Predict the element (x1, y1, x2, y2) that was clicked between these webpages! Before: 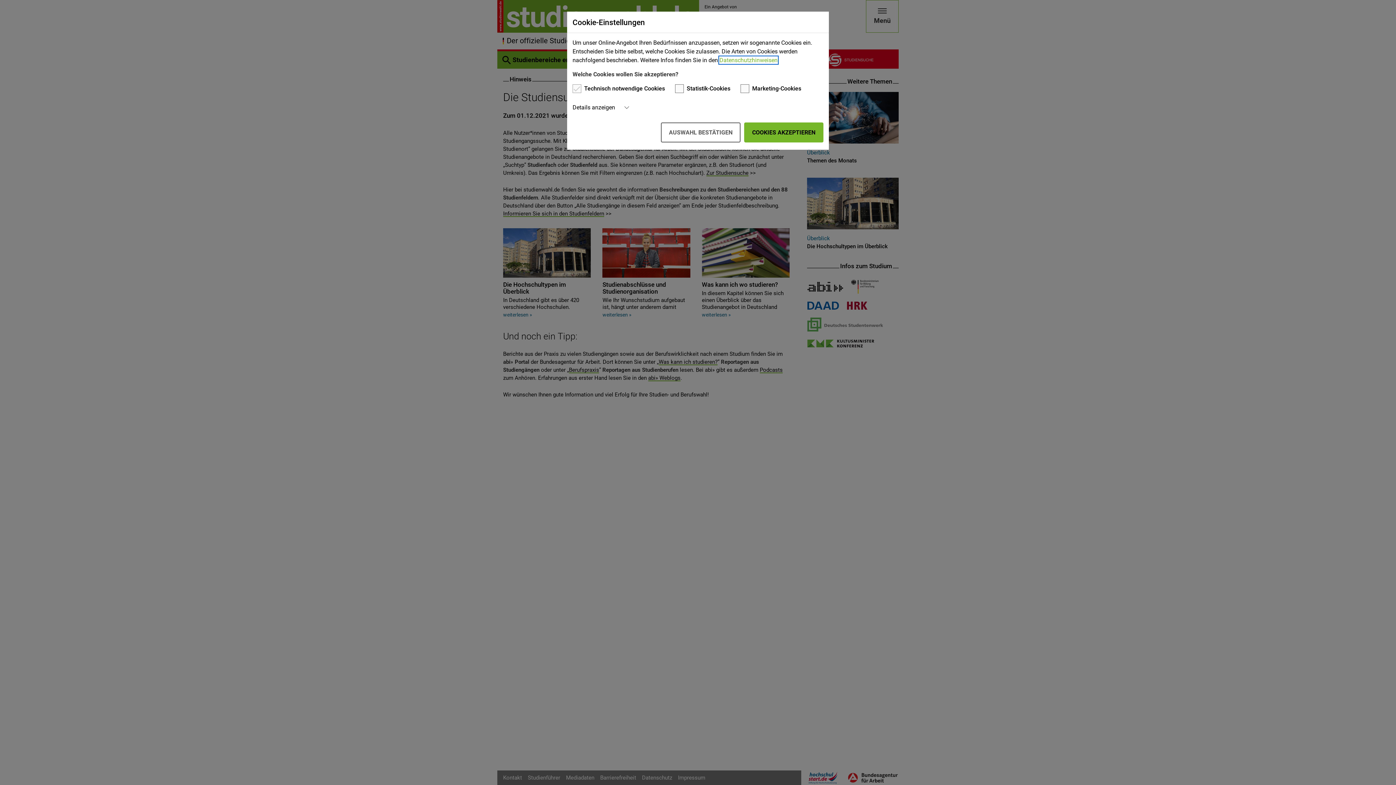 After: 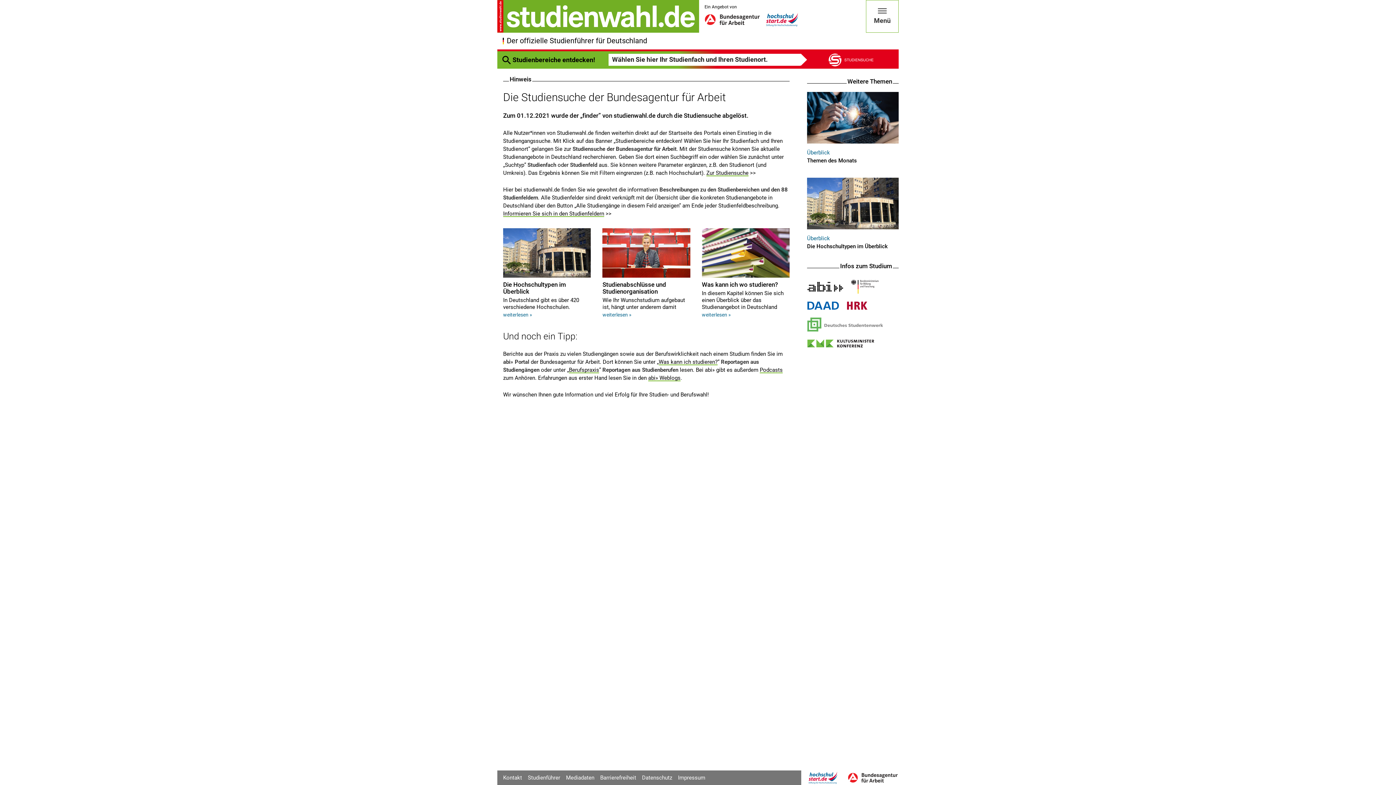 Action: bbox: (661, 122, 740, 142) label: AUSWAHL BESTÄTIGEN